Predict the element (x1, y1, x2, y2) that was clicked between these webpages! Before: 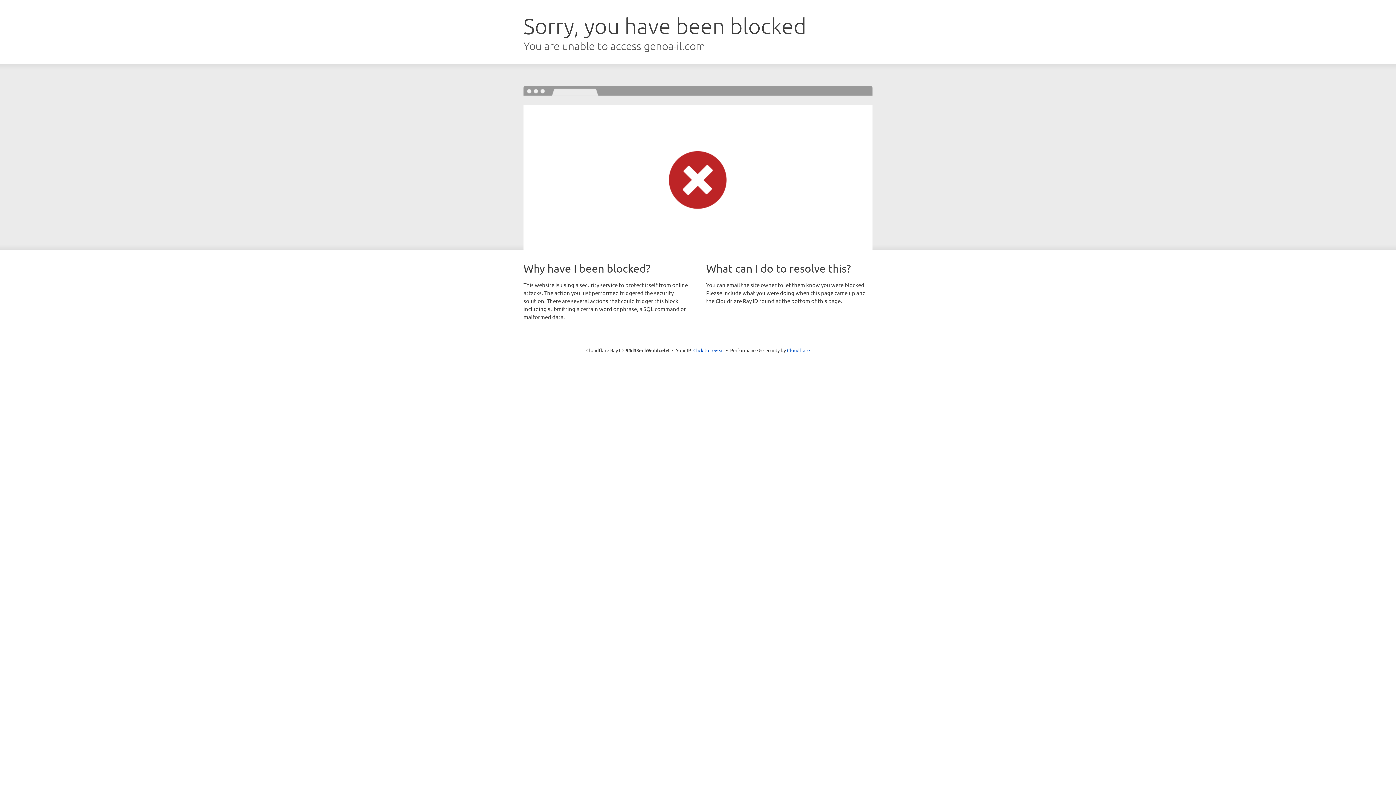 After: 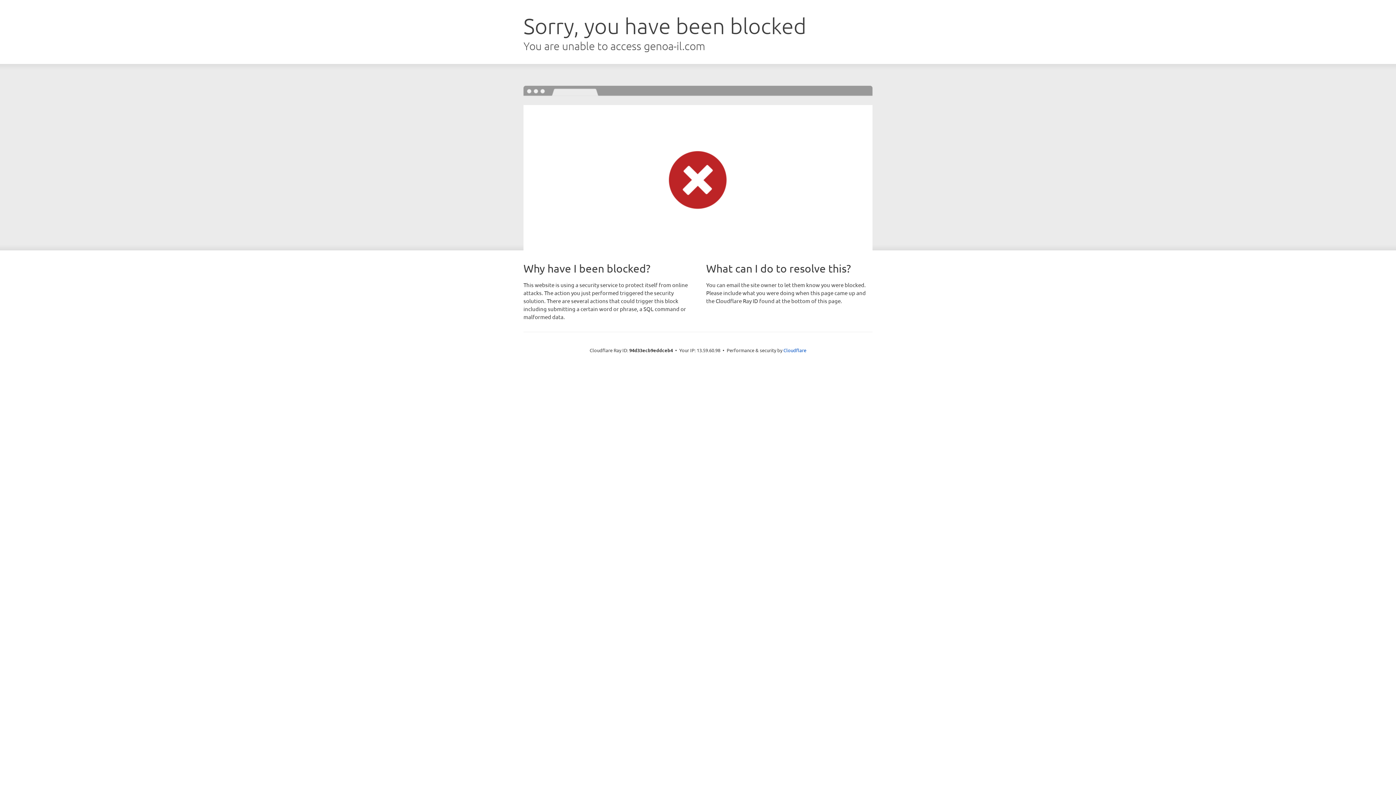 Action: bbox: (693, 346, 724, 353) label: Click to reveal